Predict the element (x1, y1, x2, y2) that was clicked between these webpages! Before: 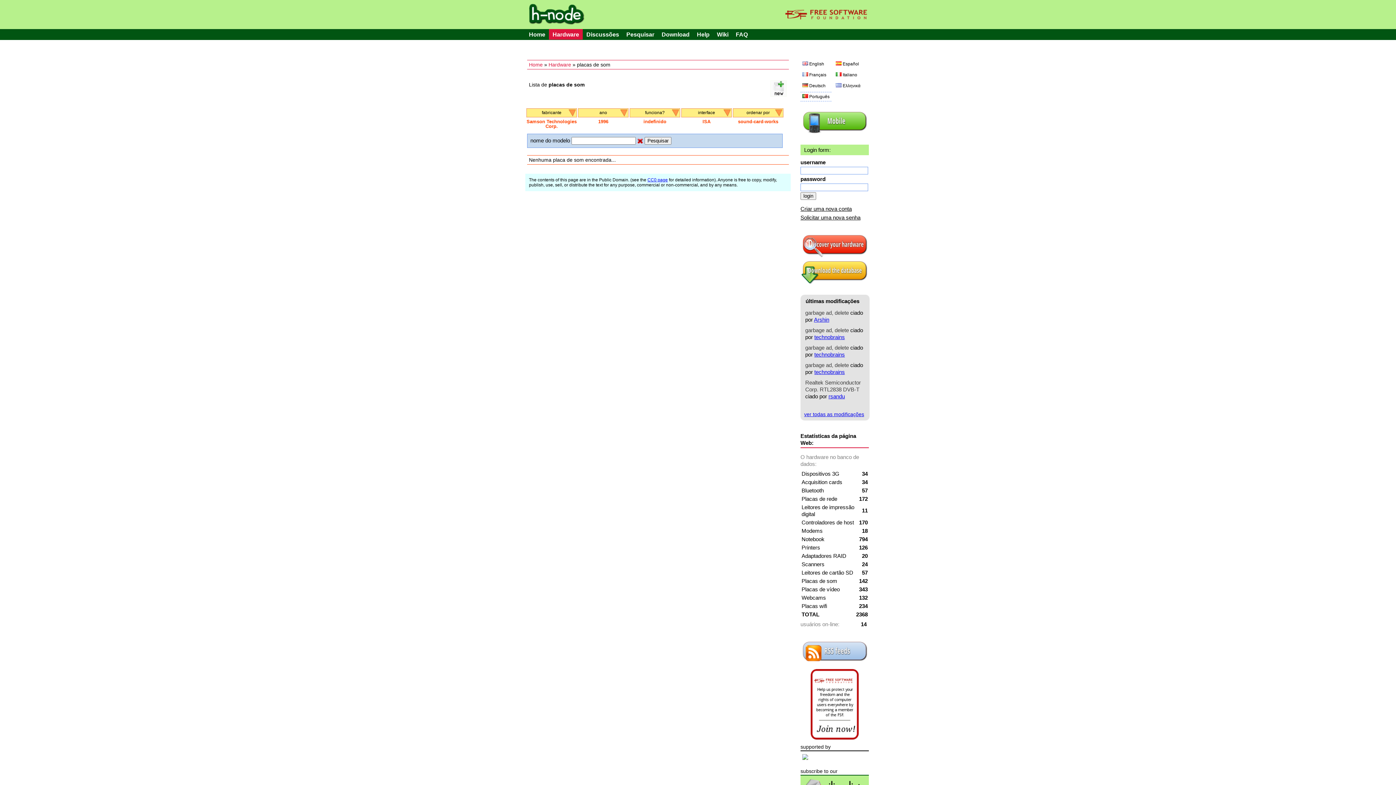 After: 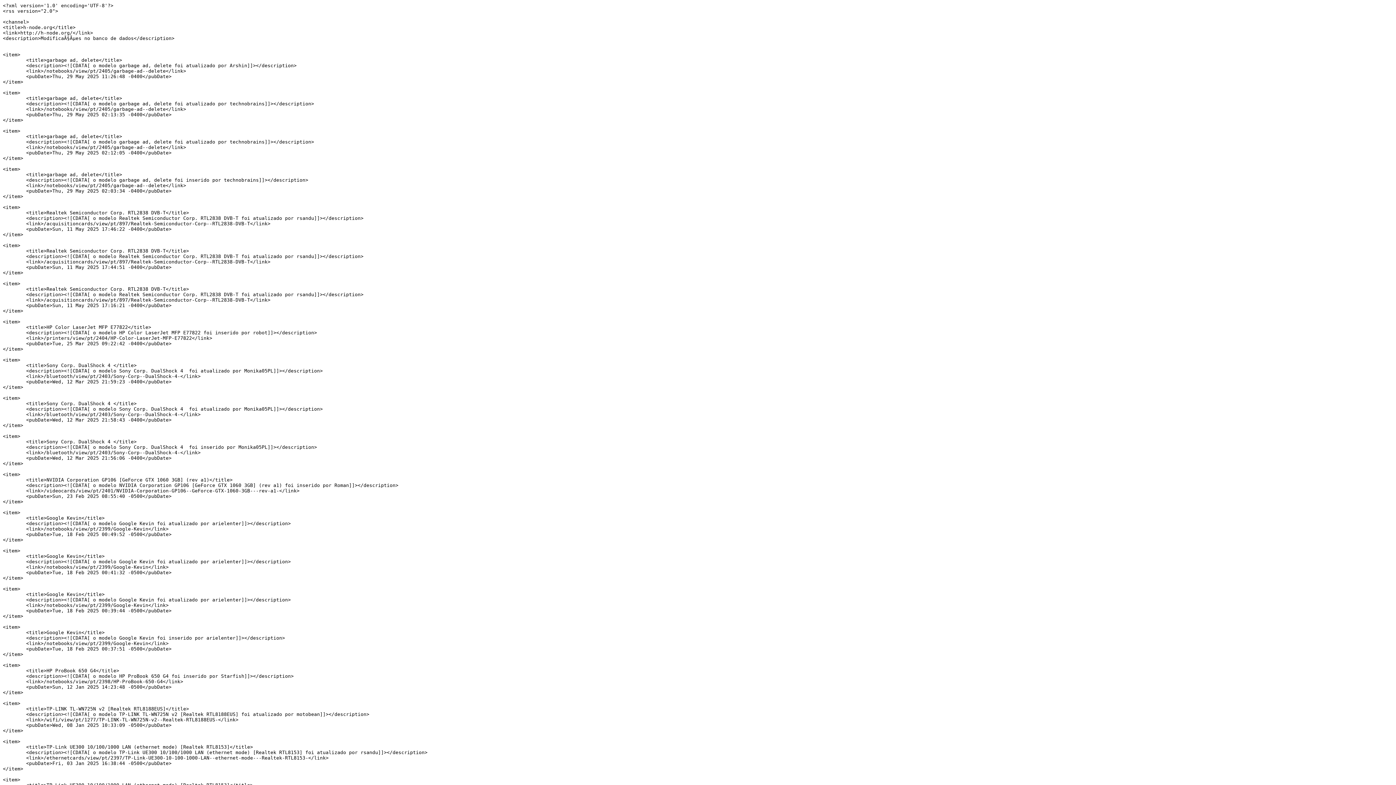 Action: bbox: (801, 657, 868, 663)